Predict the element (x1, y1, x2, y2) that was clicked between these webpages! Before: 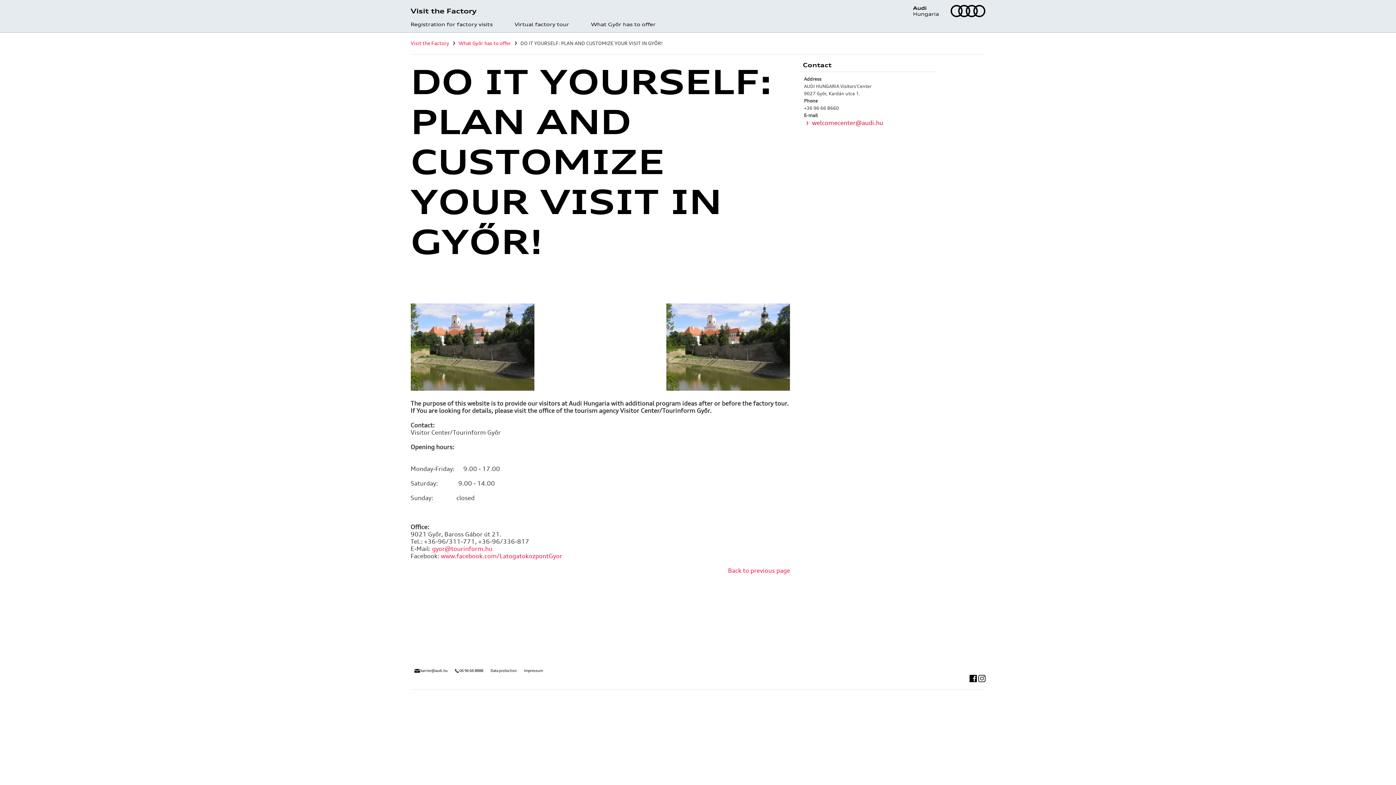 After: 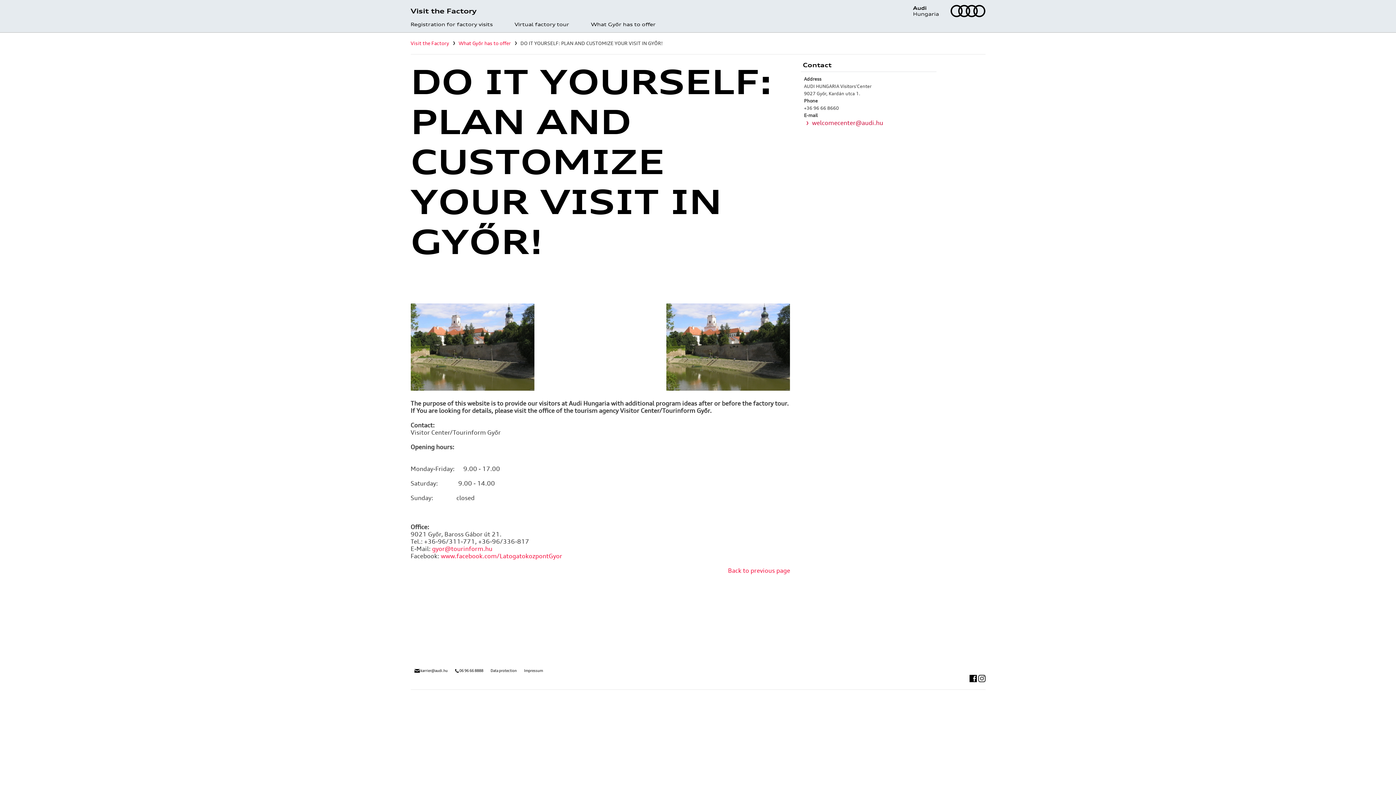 Action: bbox: (432, 545, 492, 552) label: gyor@tourinform.hu